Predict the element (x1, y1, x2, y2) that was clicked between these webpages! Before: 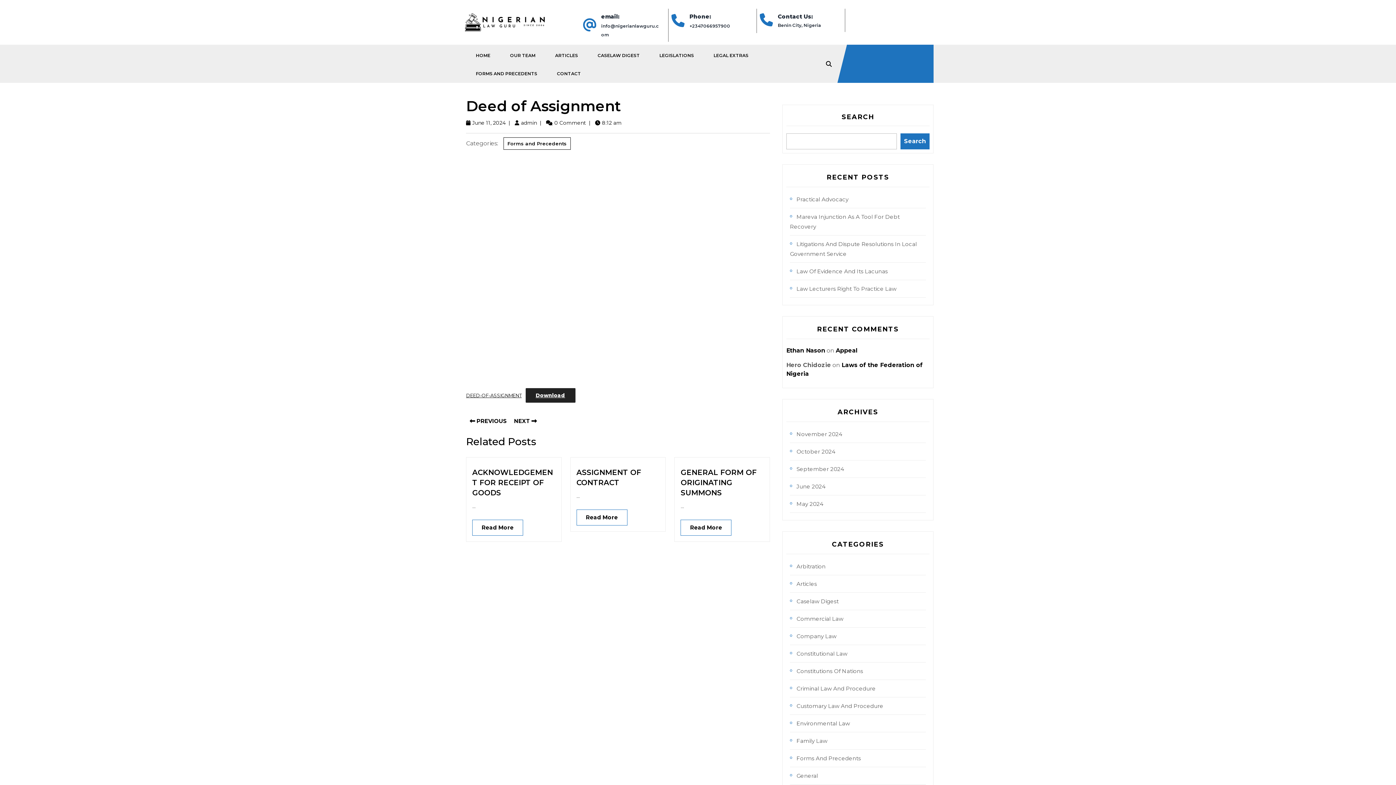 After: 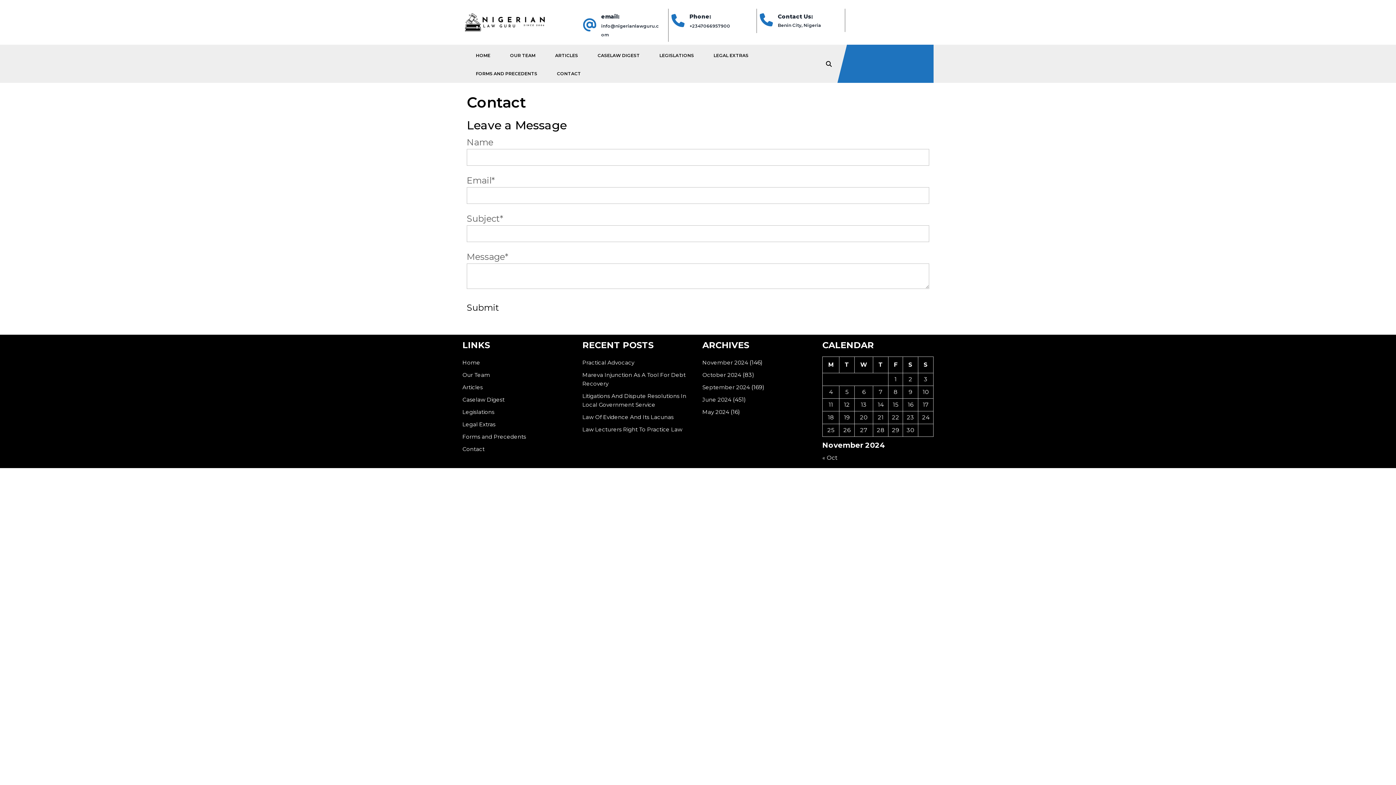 Action: bbox: (548, 64, 590, 82) label: CONTACT